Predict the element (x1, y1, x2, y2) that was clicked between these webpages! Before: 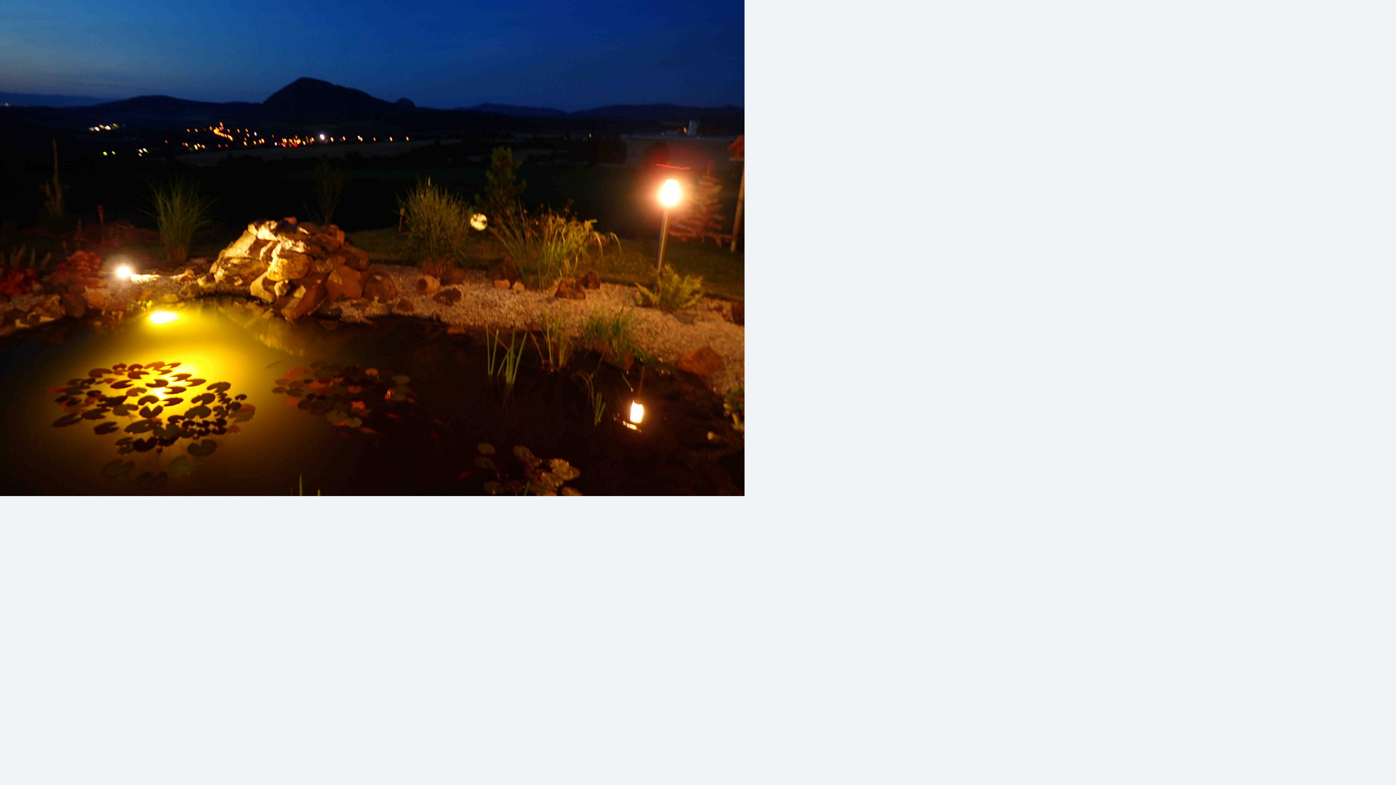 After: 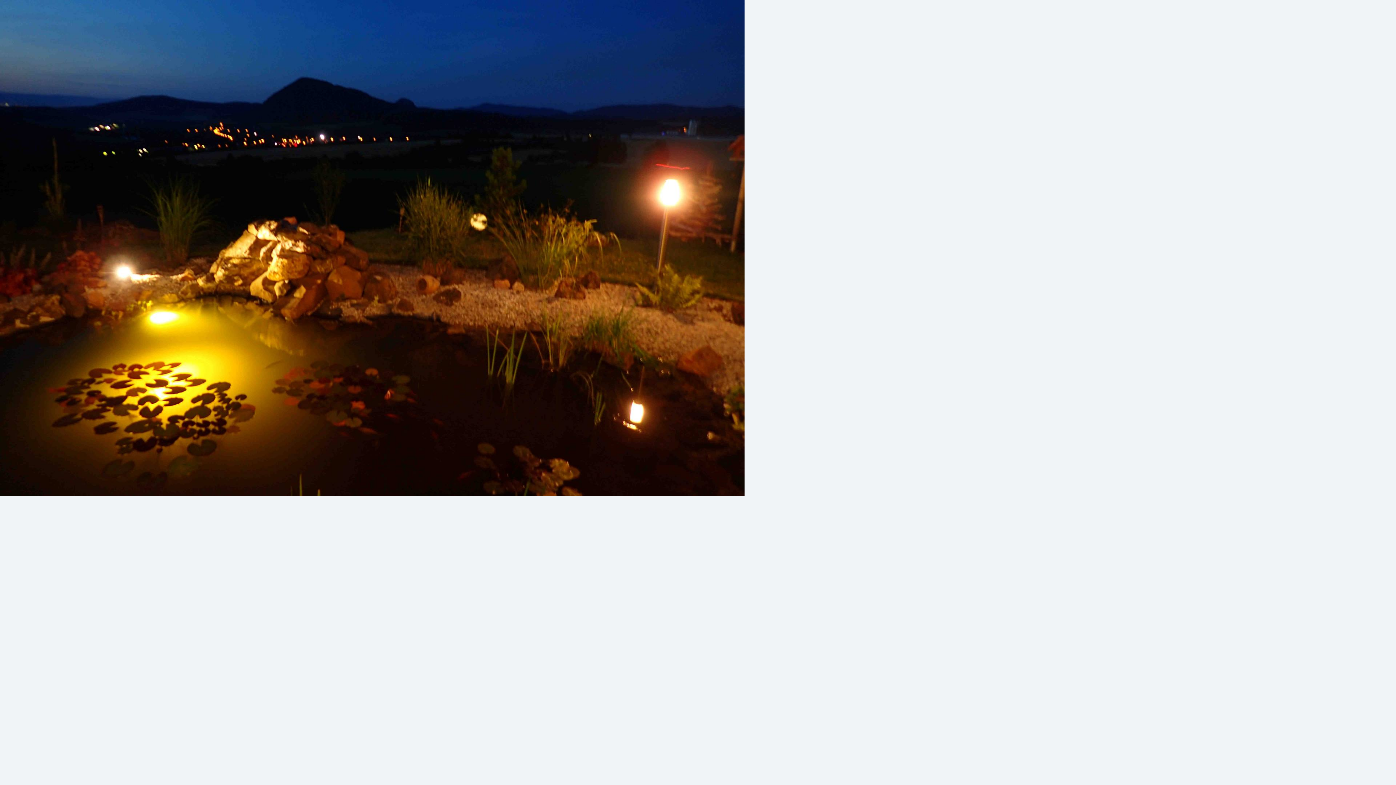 Action: bbox: (0, 489, 744, 498)